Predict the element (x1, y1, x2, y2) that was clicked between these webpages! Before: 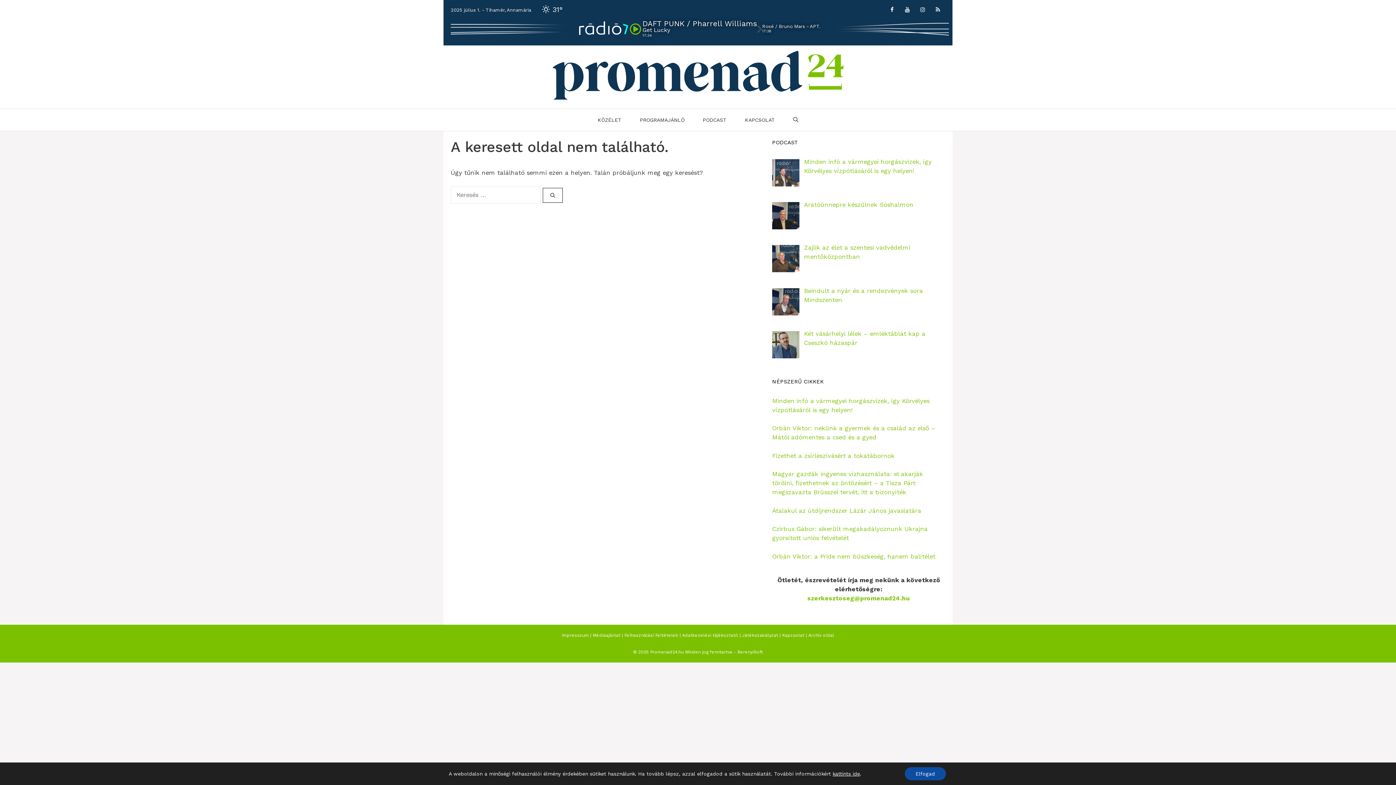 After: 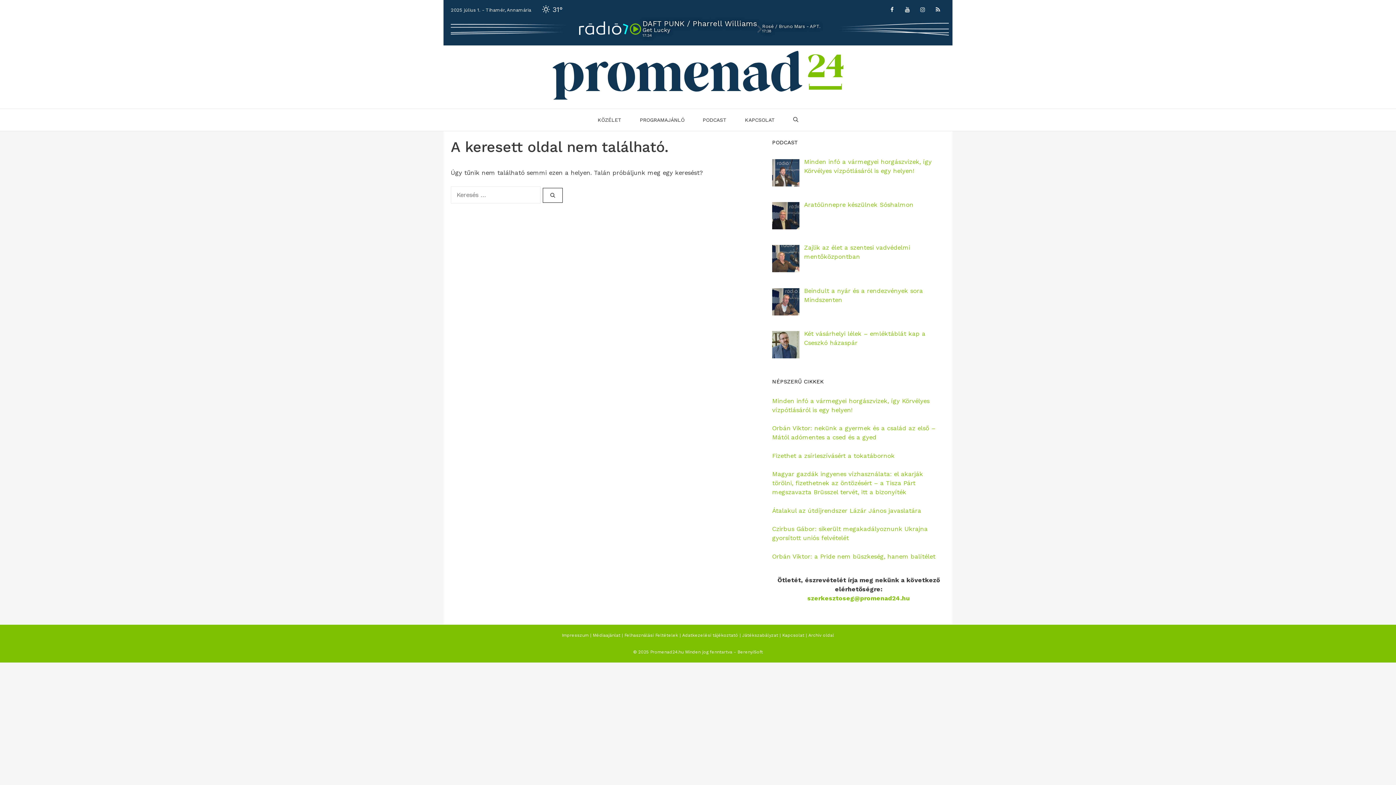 Action: label: Elfogad bbox: (904, 767, 946, 780)